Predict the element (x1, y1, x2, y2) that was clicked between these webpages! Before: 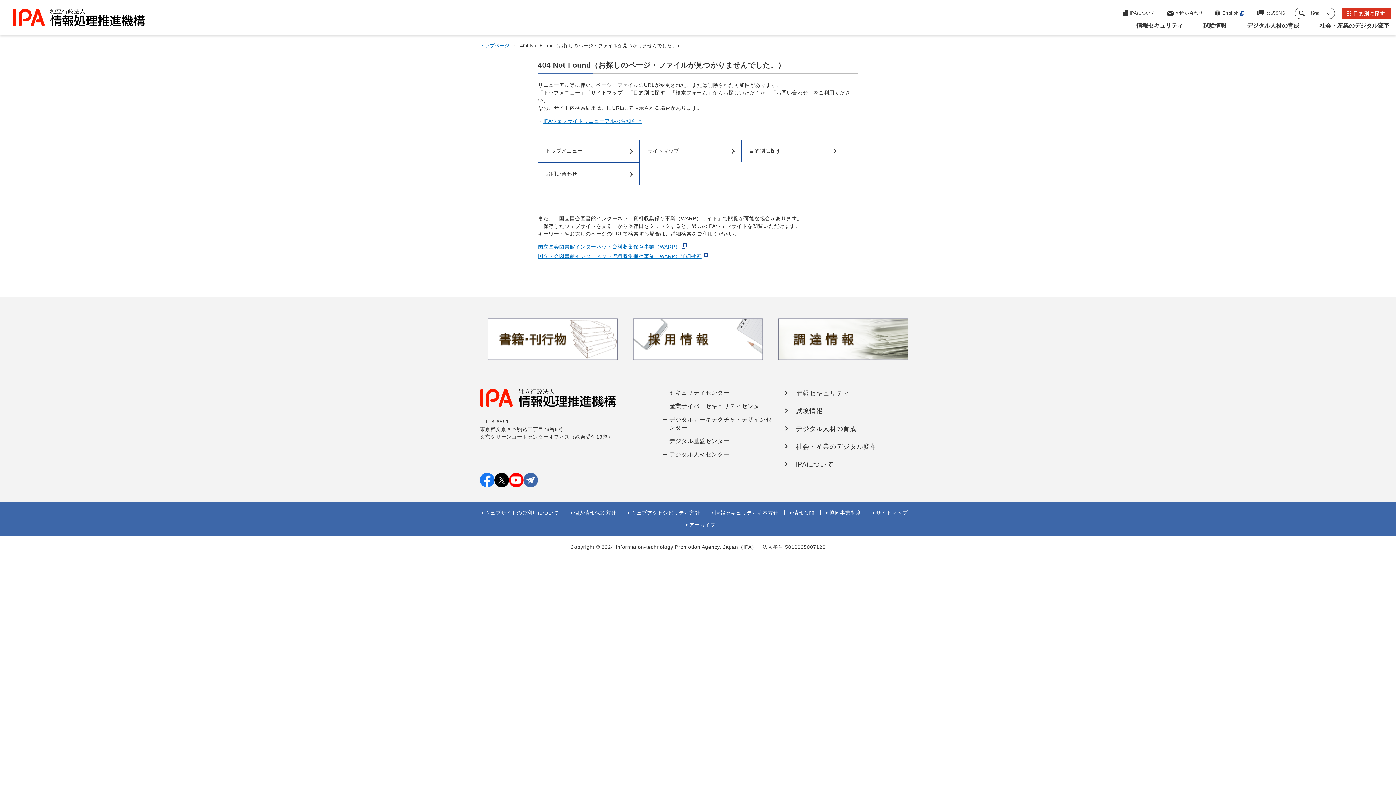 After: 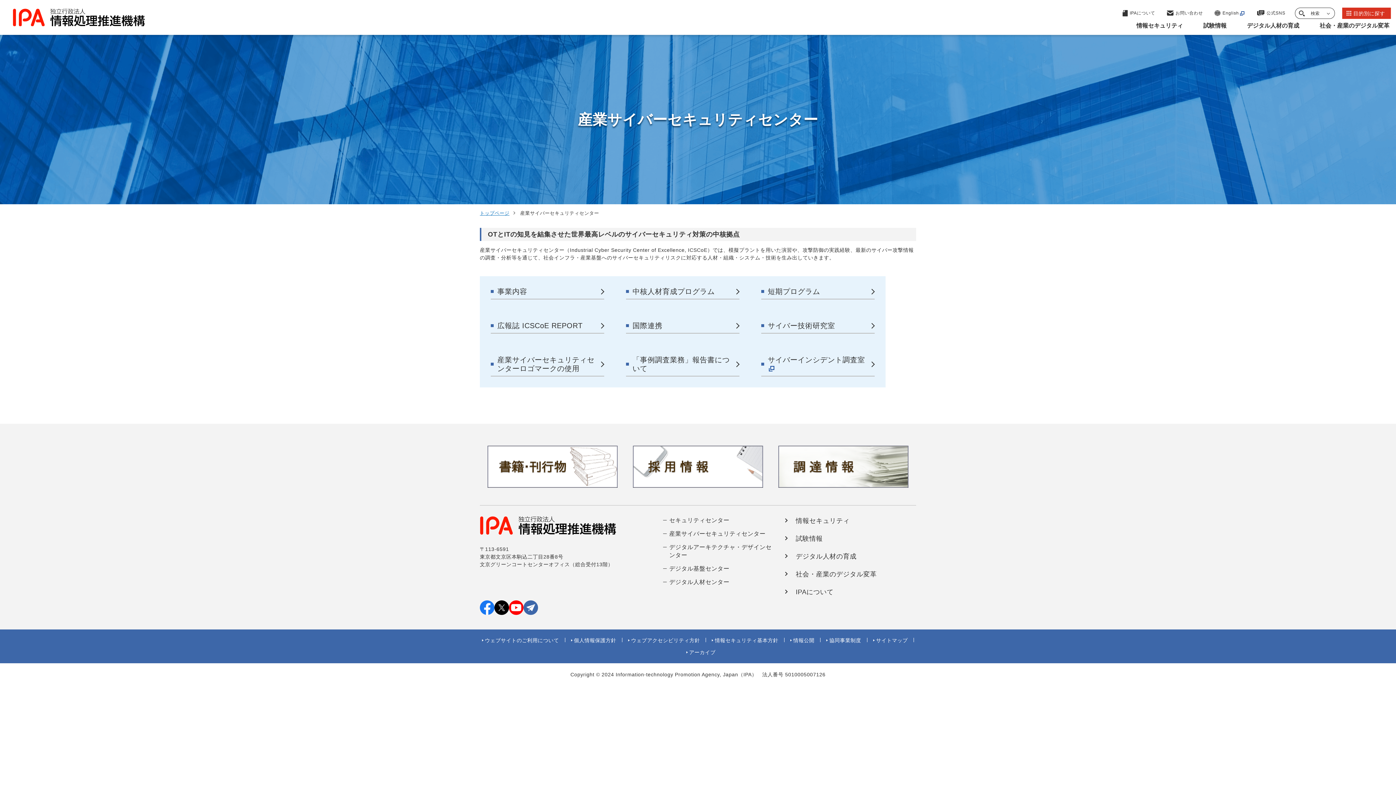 Action: bbox: (669, 403, 765, 409) label: 産業サイバーセキュリティセンター